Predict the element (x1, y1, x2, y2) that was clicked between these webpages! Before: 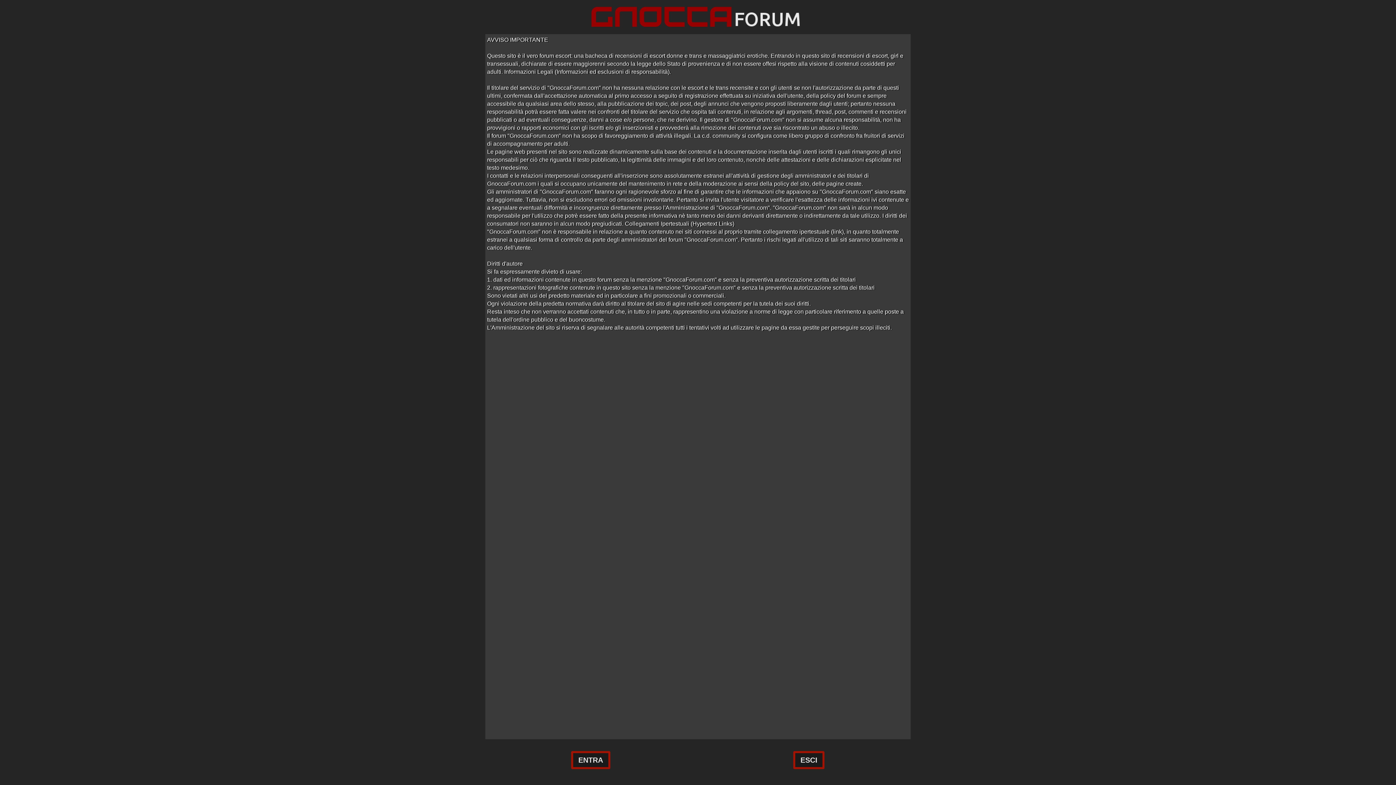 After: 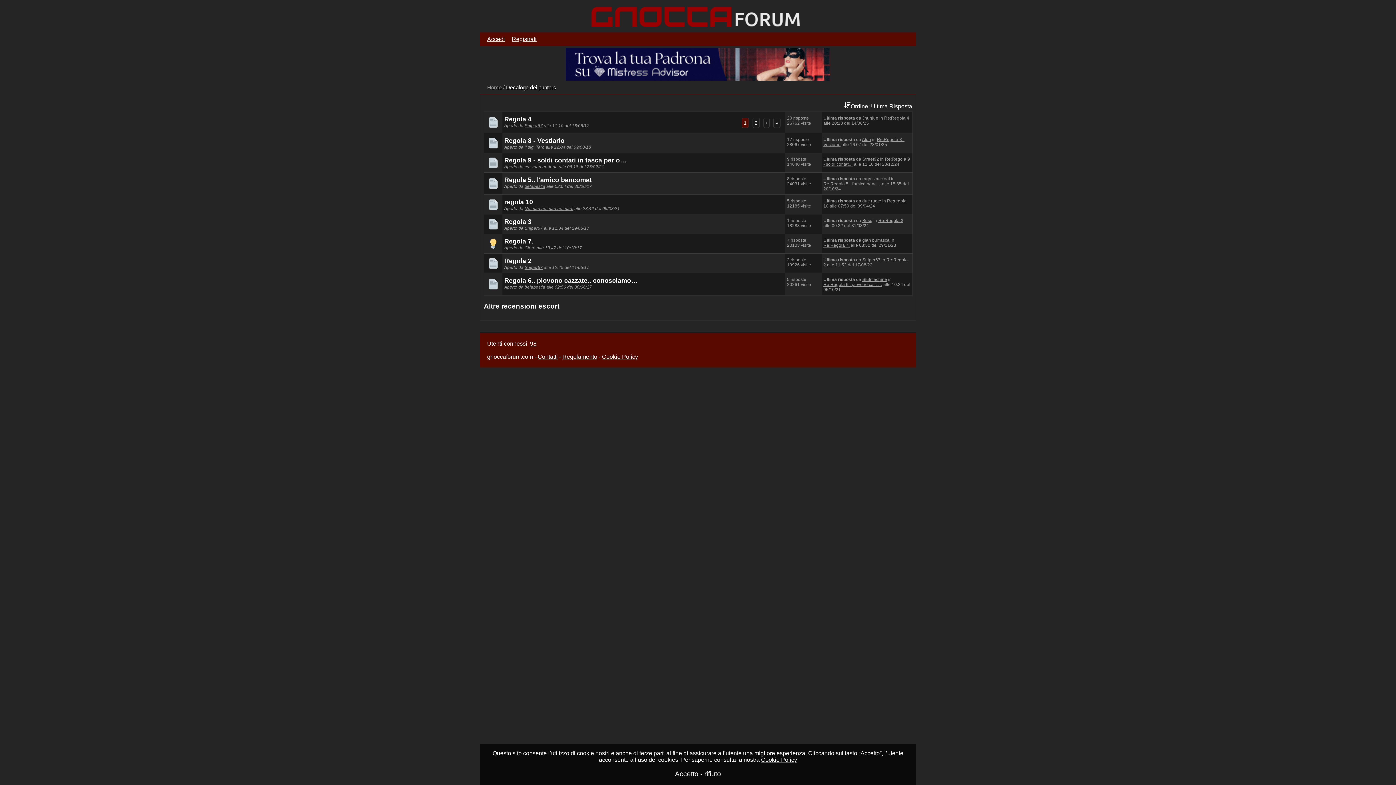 Action: bbox: (571, 751, 610, 769) label: ENTRA